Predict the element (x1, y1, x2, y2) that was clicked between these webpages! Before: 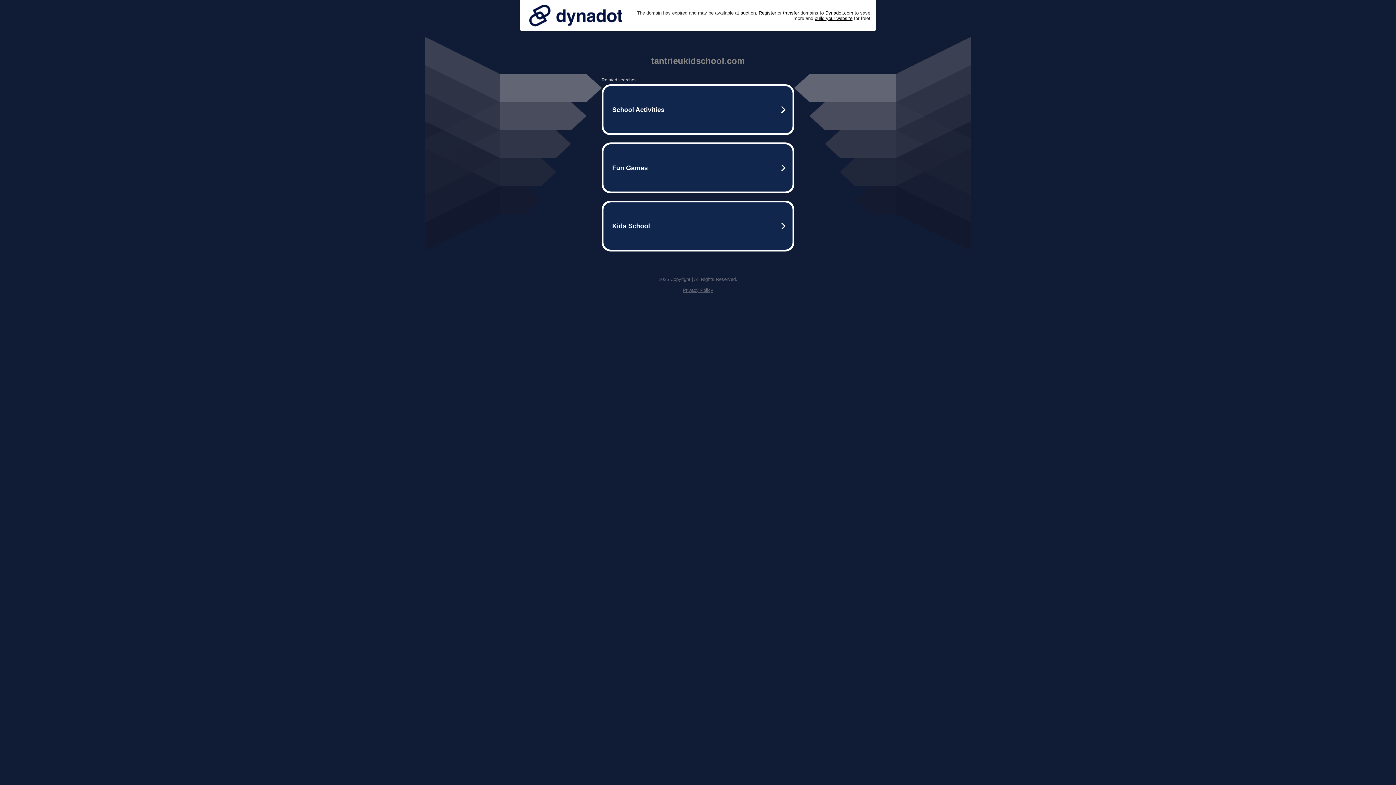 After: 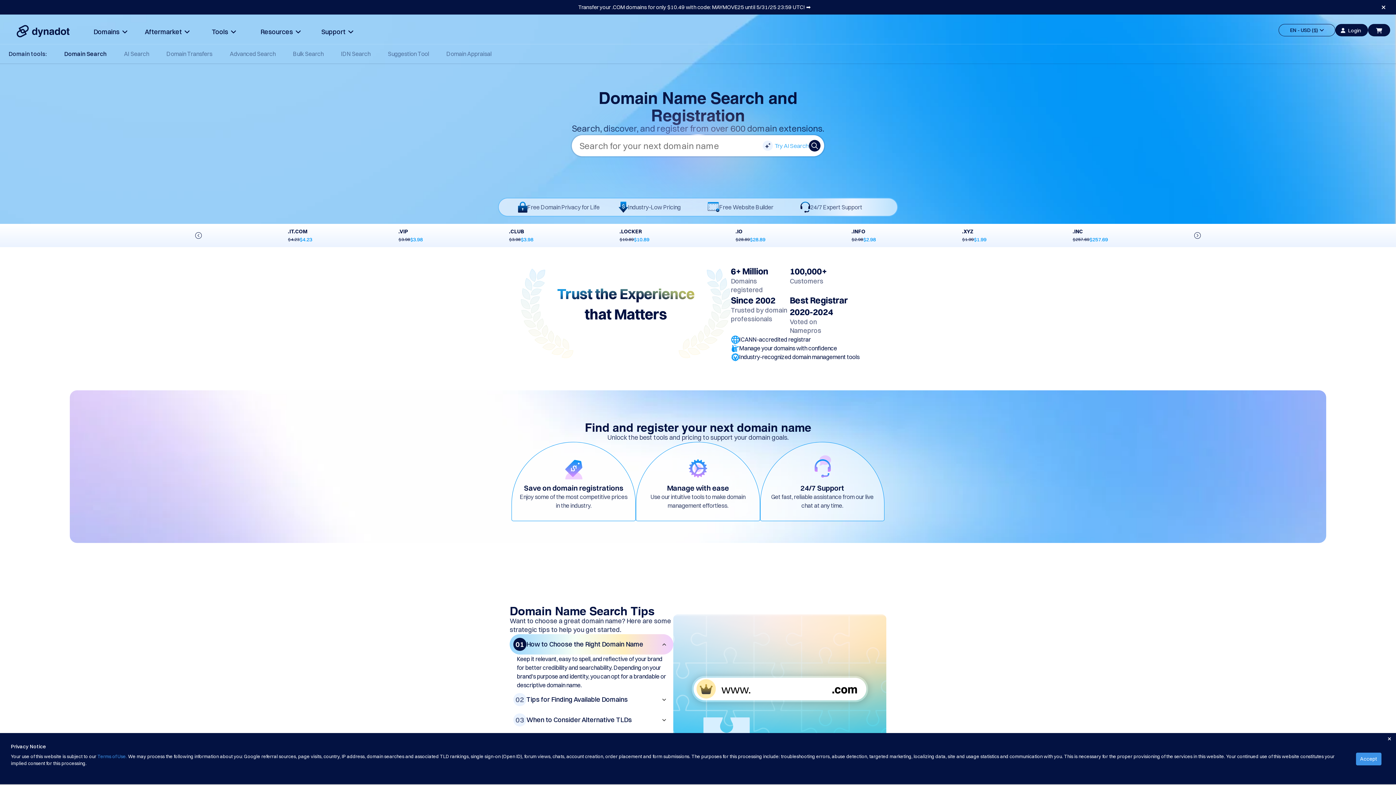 Action: label: Register bbox: (758, 10, 776, 15)